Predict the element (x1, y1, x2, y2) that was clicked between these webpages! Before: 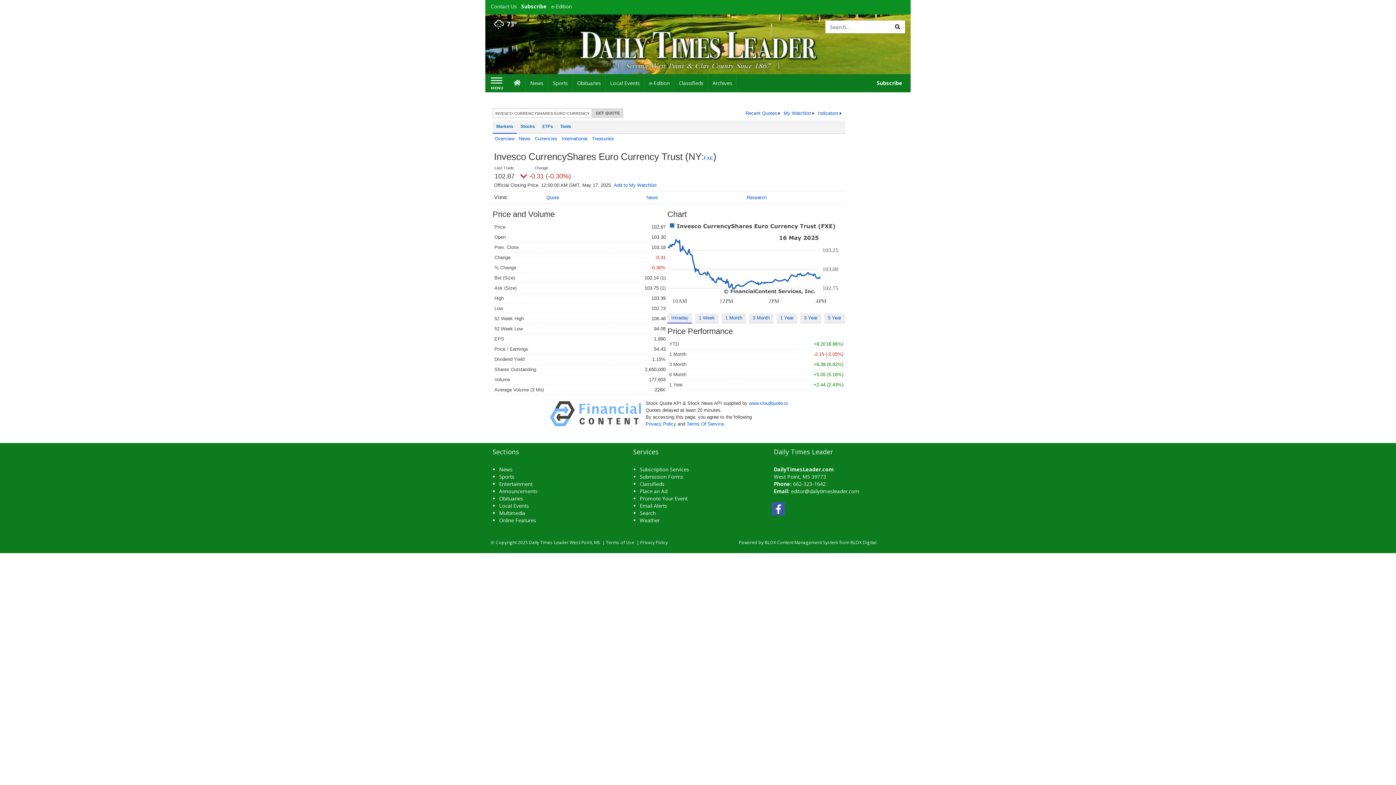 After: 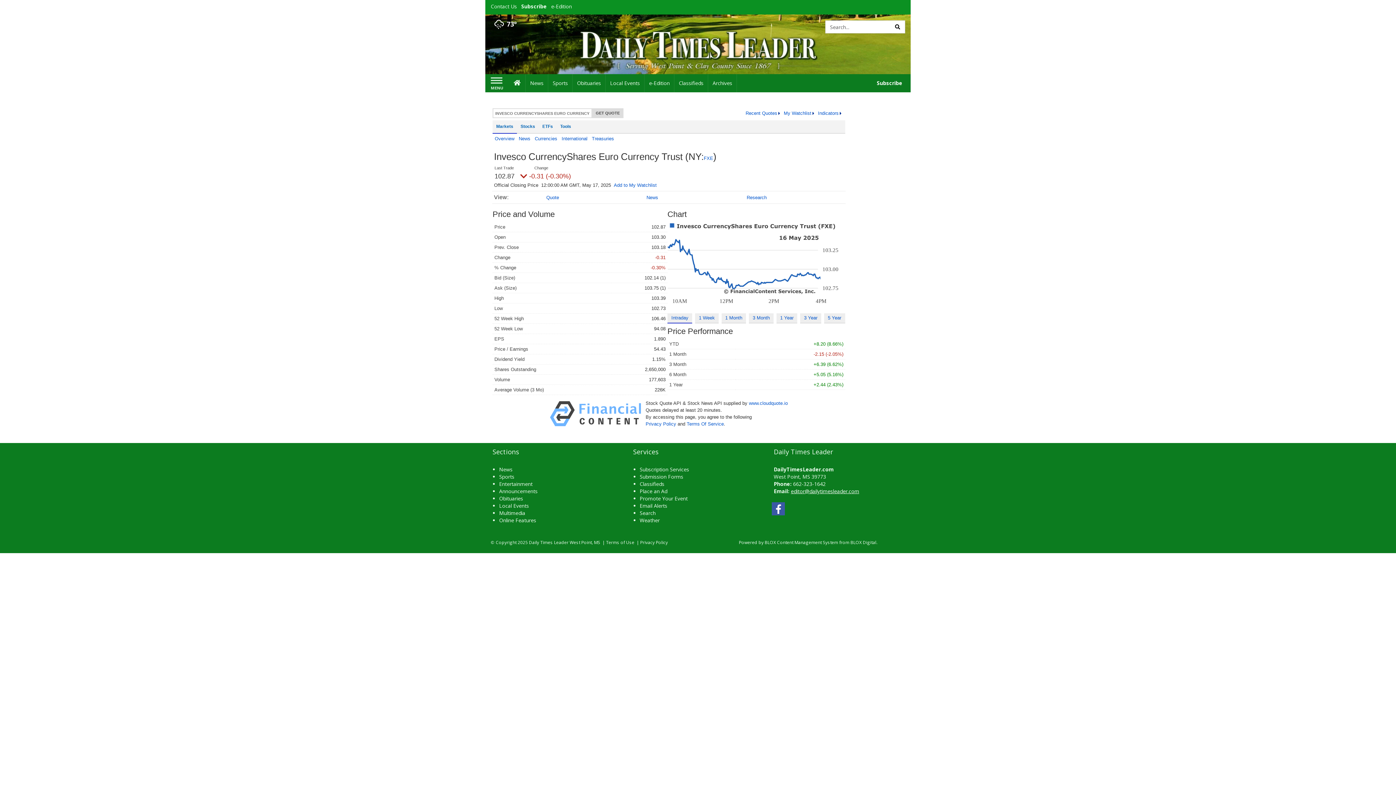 Action: label: editor@dailytimesleader.com bbox: (791, 488, 859, 494)